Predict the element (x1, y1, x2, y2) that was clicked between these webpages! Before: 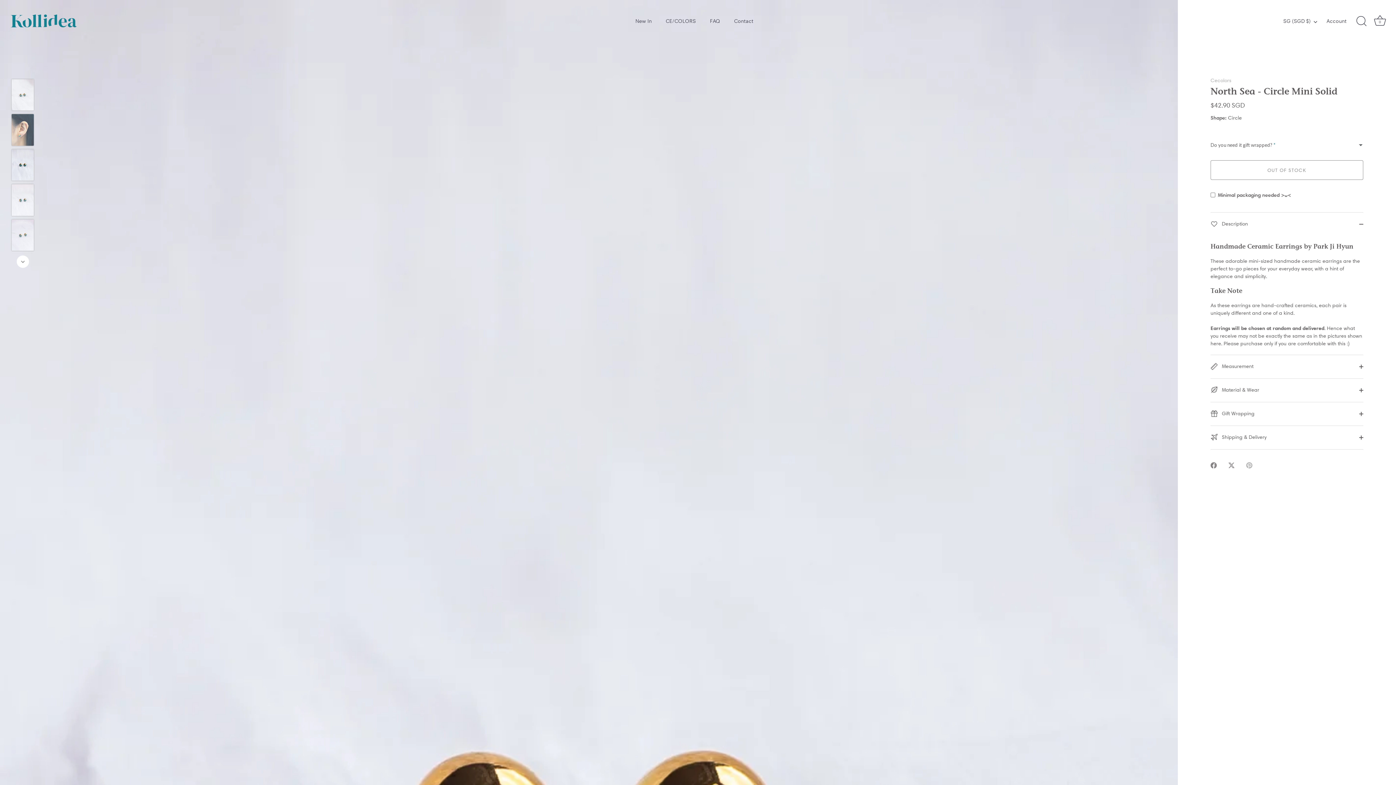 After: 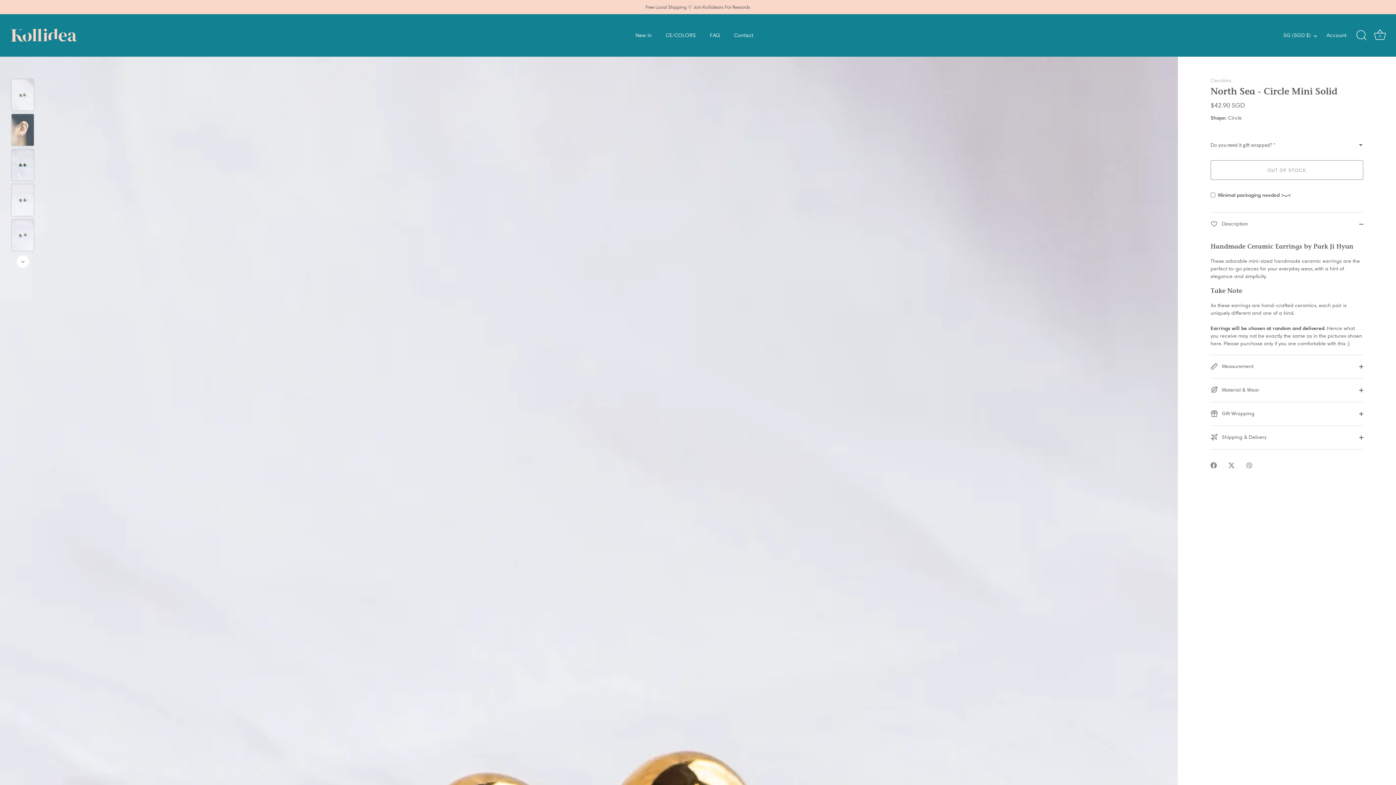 Action: bbox: (703, 14, 726, 27) label: FAQ